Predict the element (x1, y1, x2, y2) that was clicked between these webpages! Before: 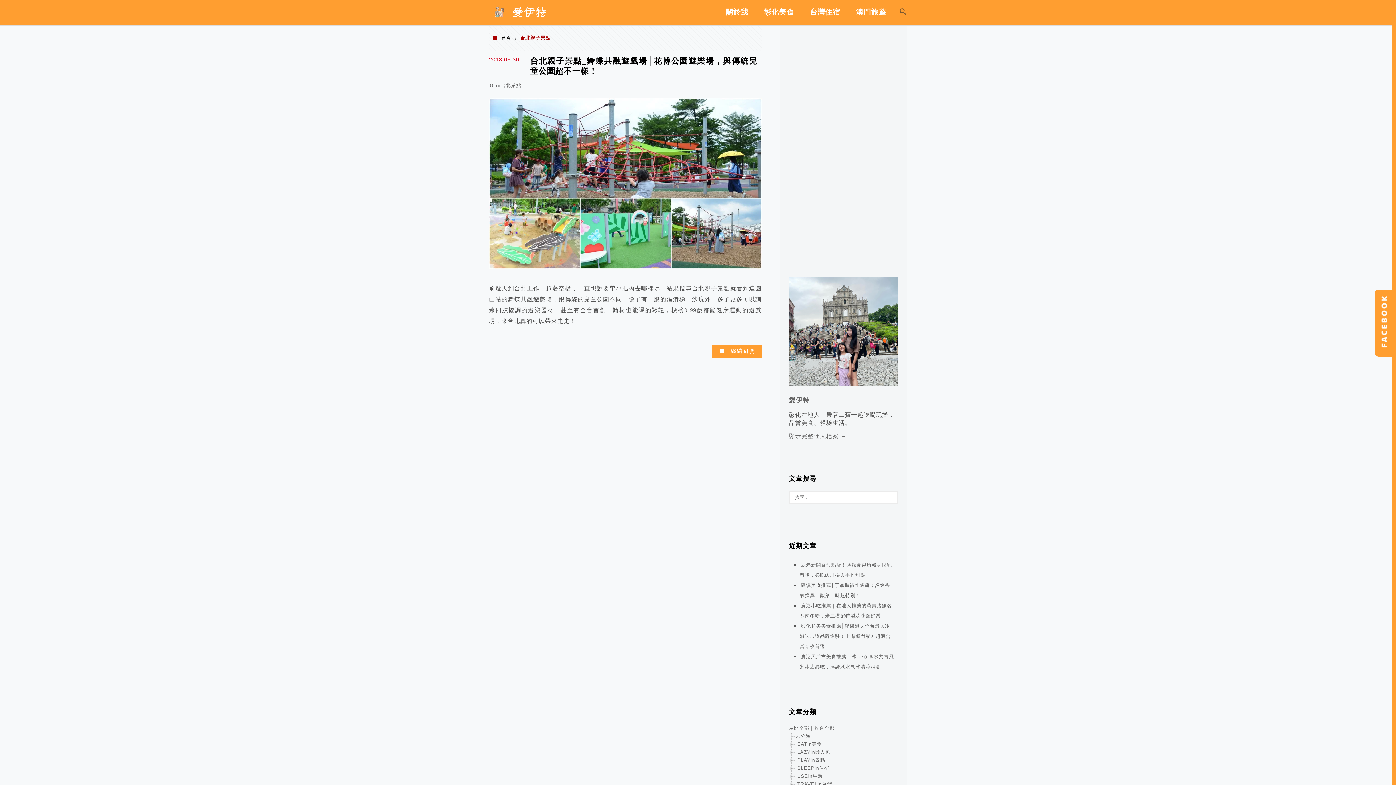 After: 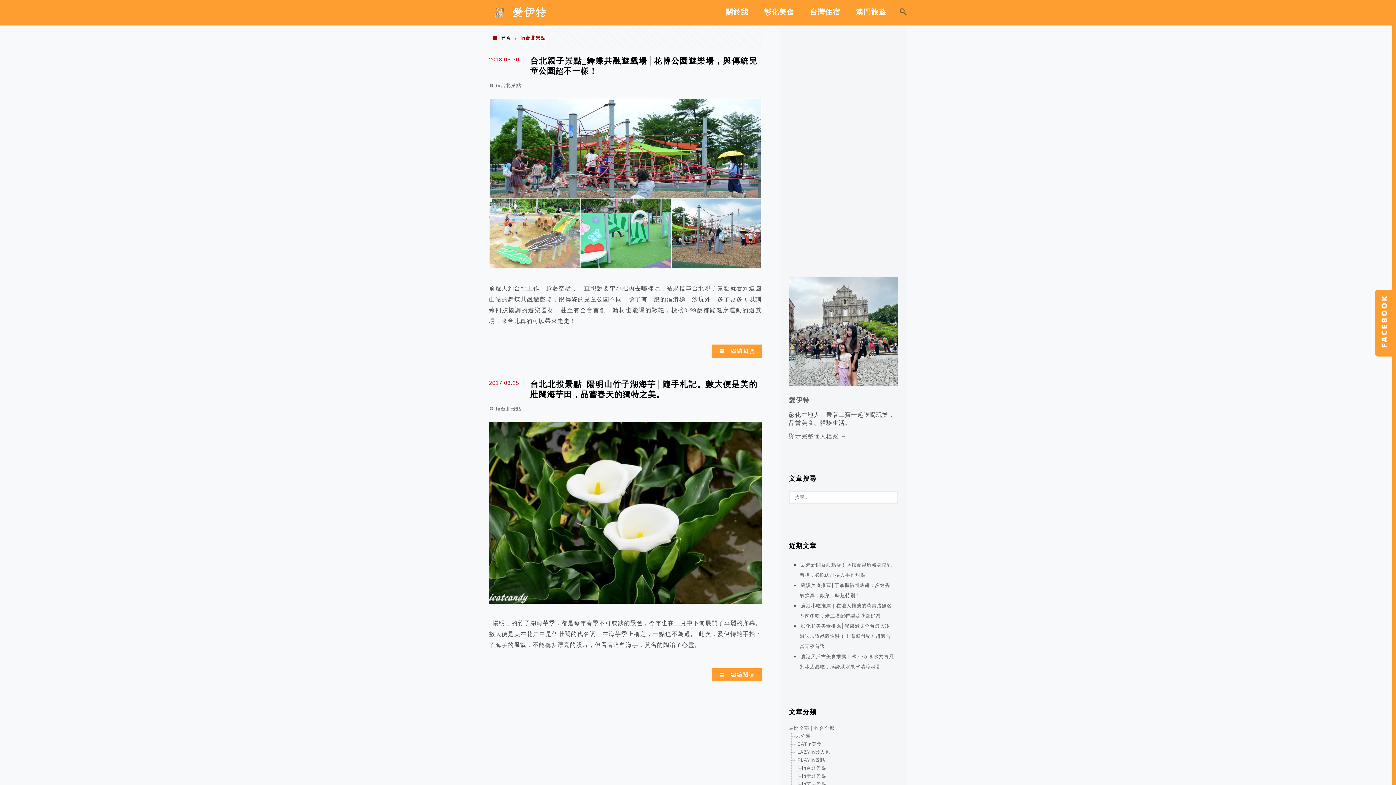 Action: label: in台北景點 bbox: (496, 82, 521, 88)